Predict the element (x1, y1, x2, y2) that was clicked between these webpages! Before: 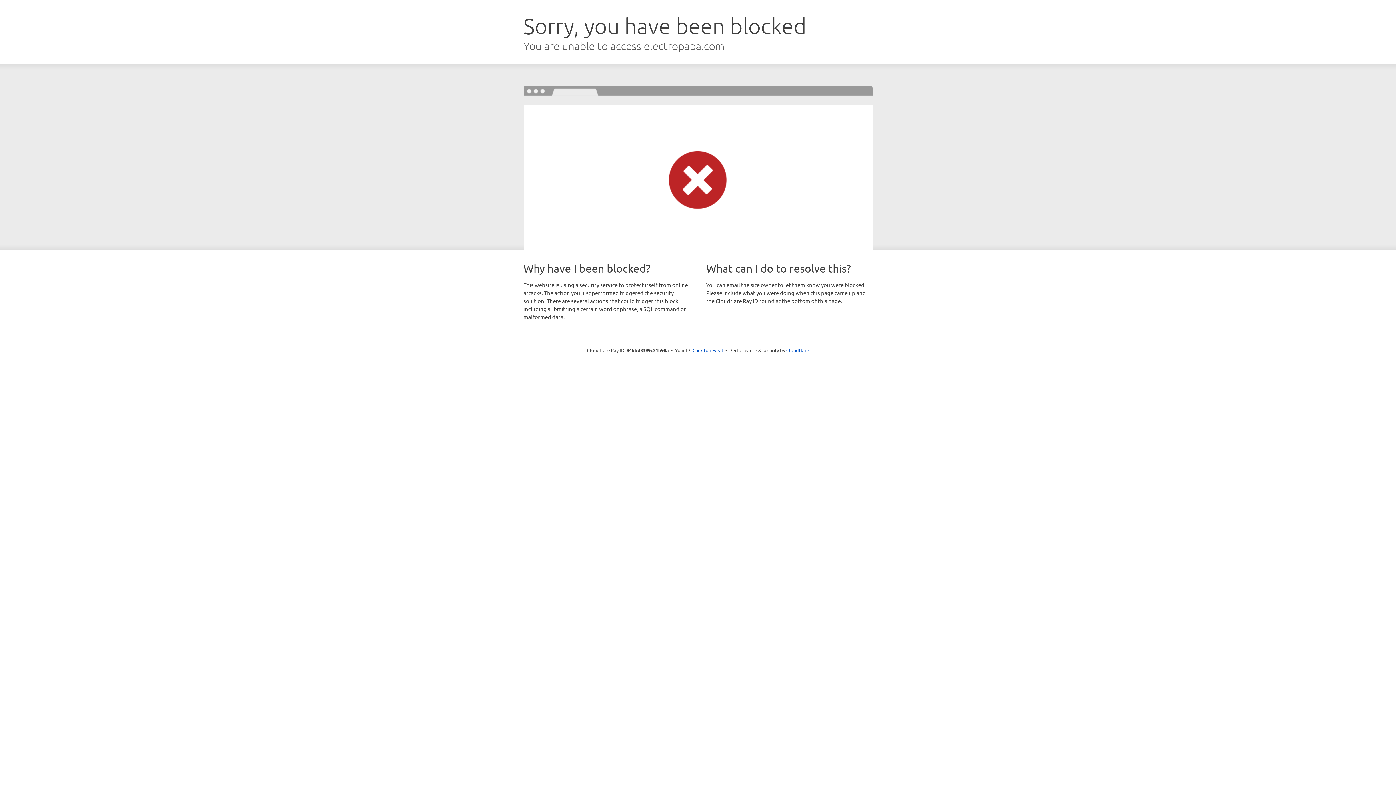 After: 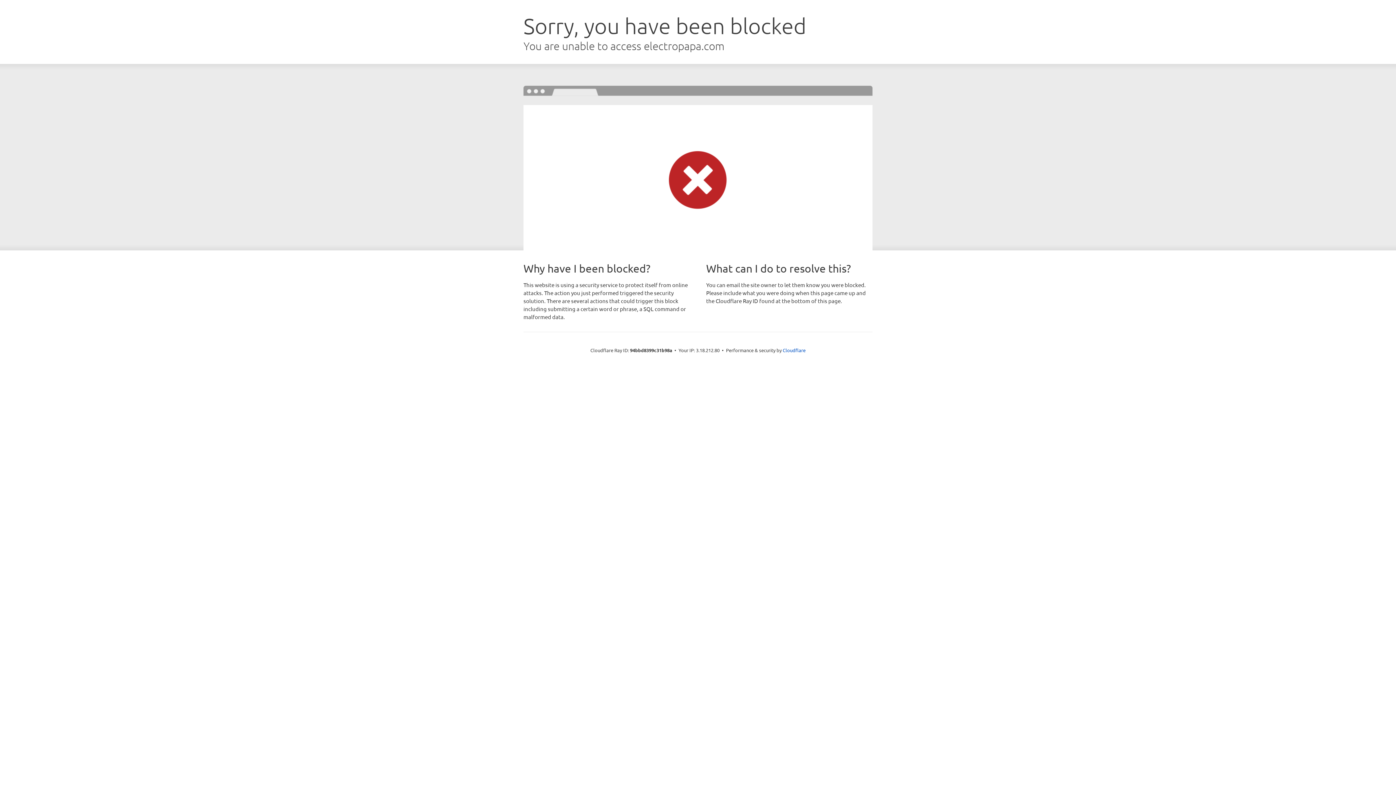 Action: label: Click to reveal bbox: (692, 346, 723, 353)